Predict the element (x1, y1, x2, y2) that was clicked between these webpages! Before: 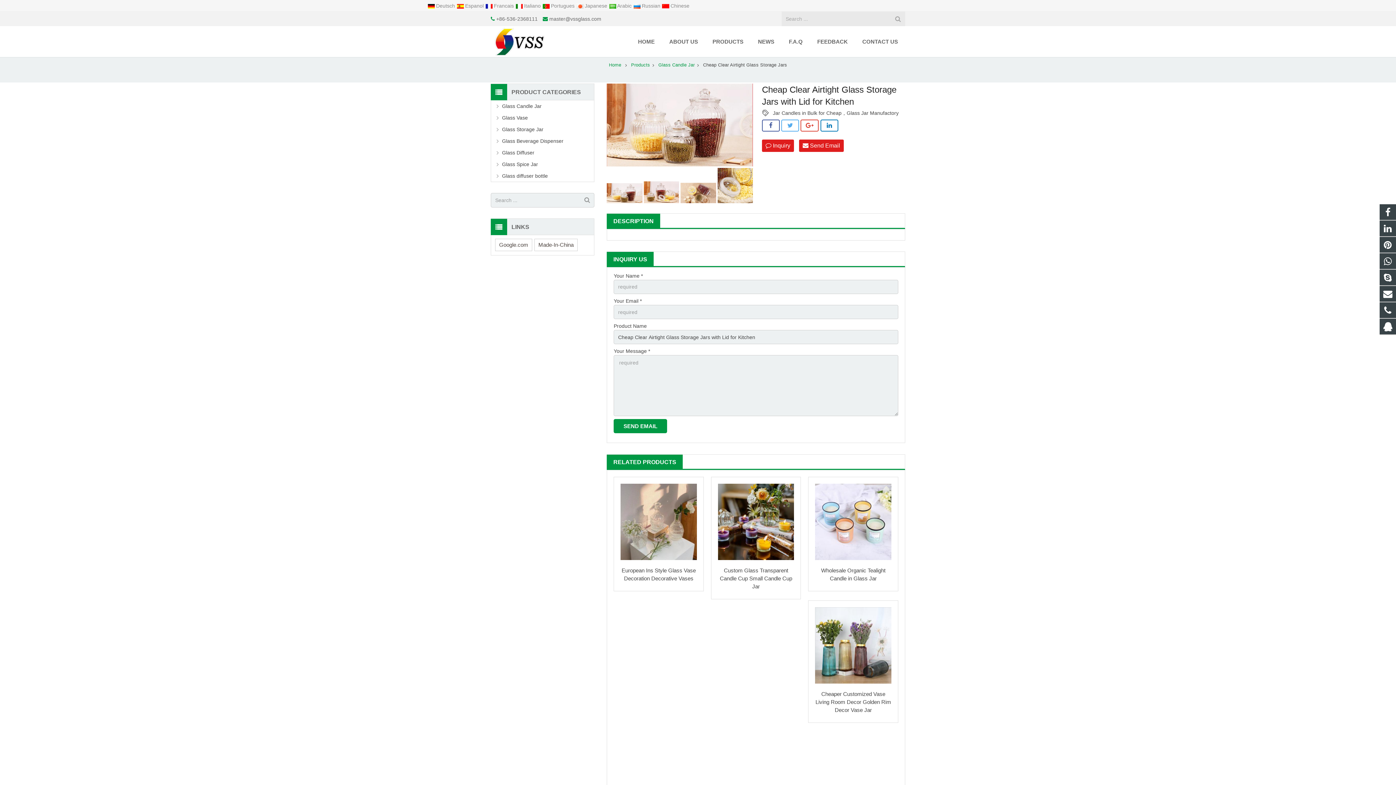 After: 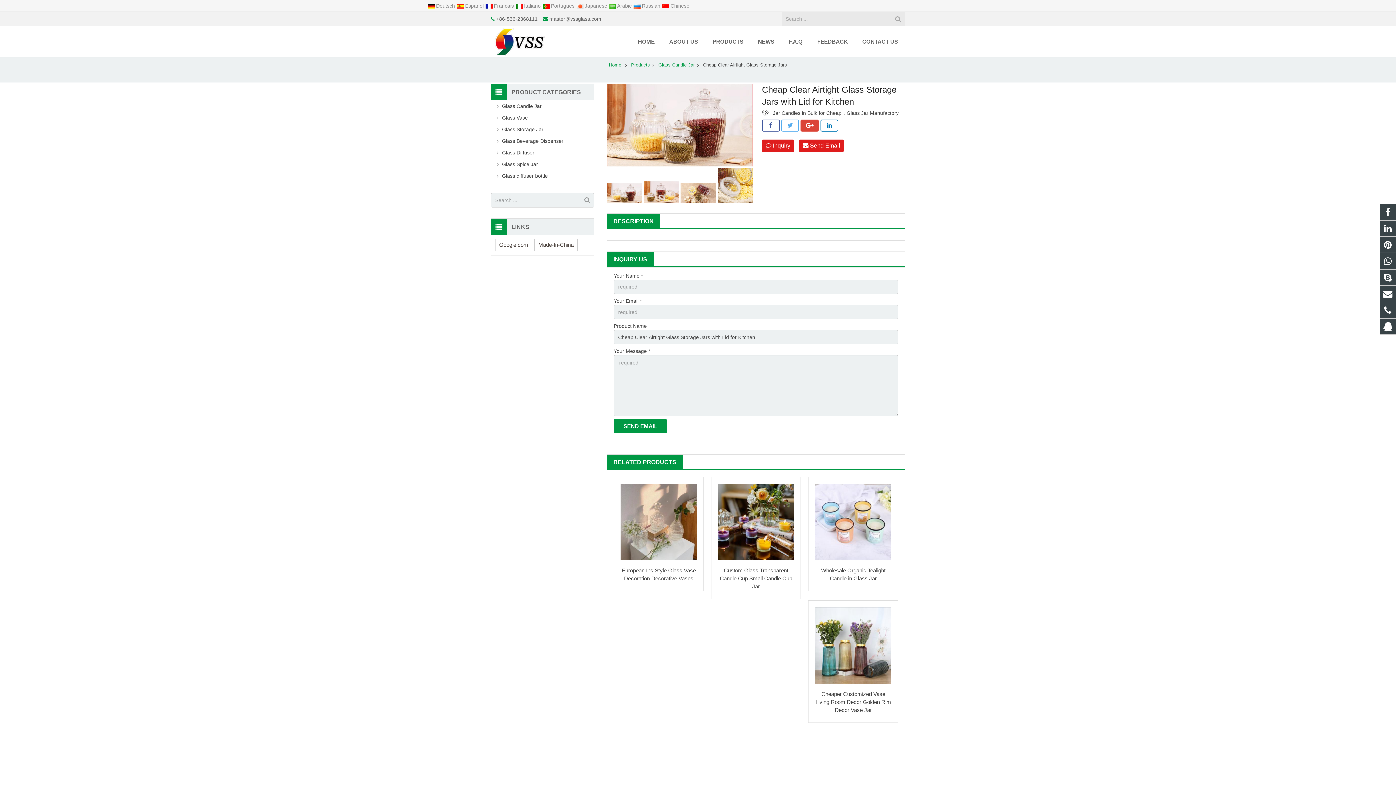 Action: bbox: (800, 119, 819, 131)